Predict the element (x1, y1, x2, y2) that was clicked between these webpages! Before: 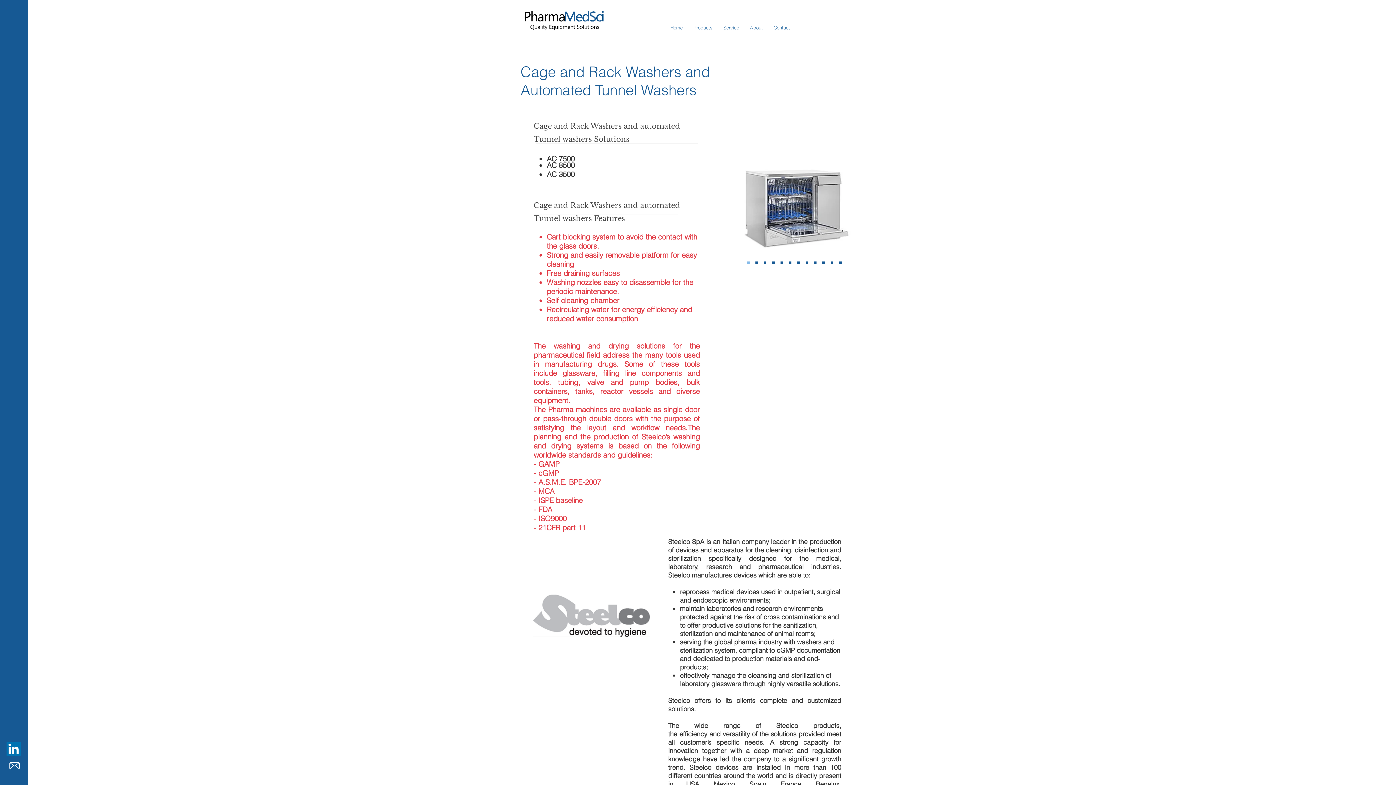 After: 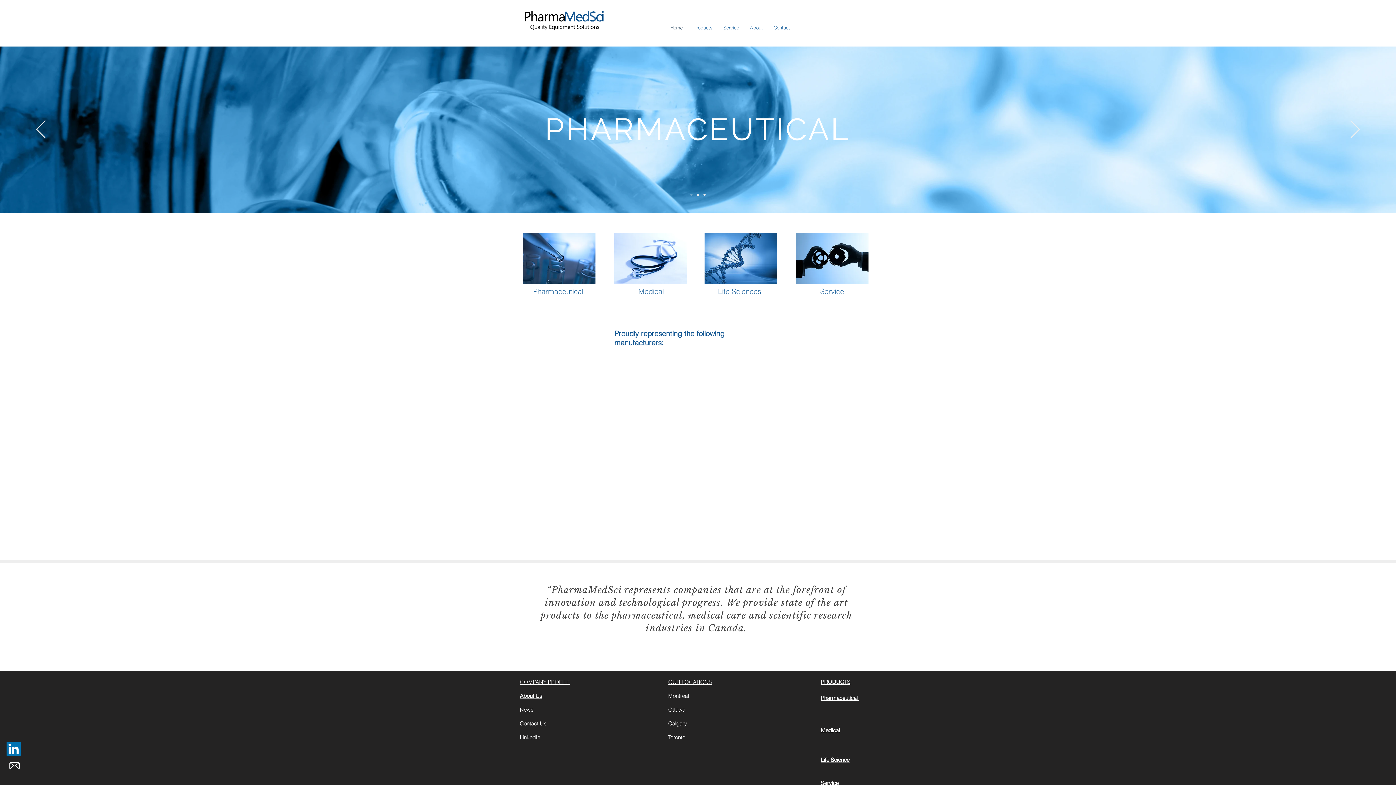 Action: label: LAB 500 SC bbox: (763, 261, 766, 264)